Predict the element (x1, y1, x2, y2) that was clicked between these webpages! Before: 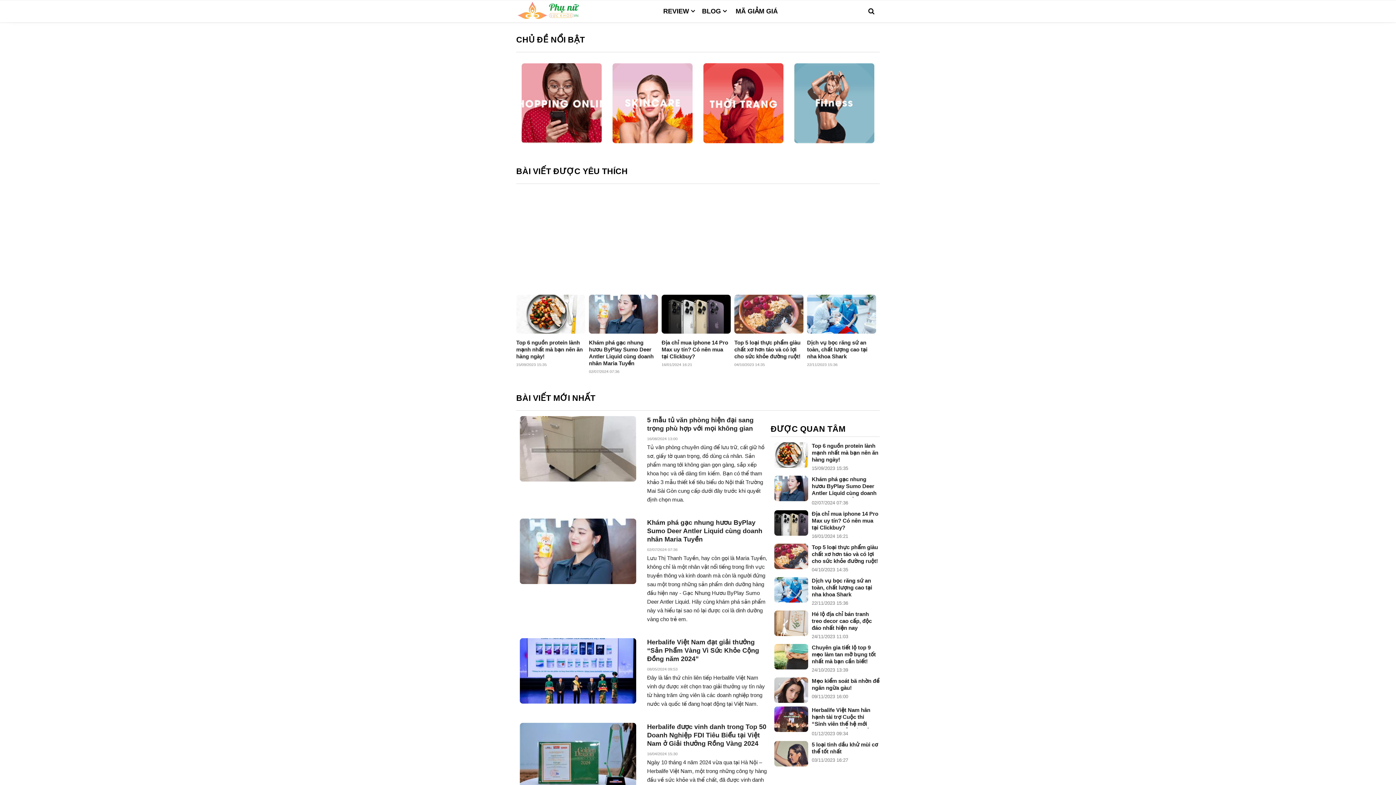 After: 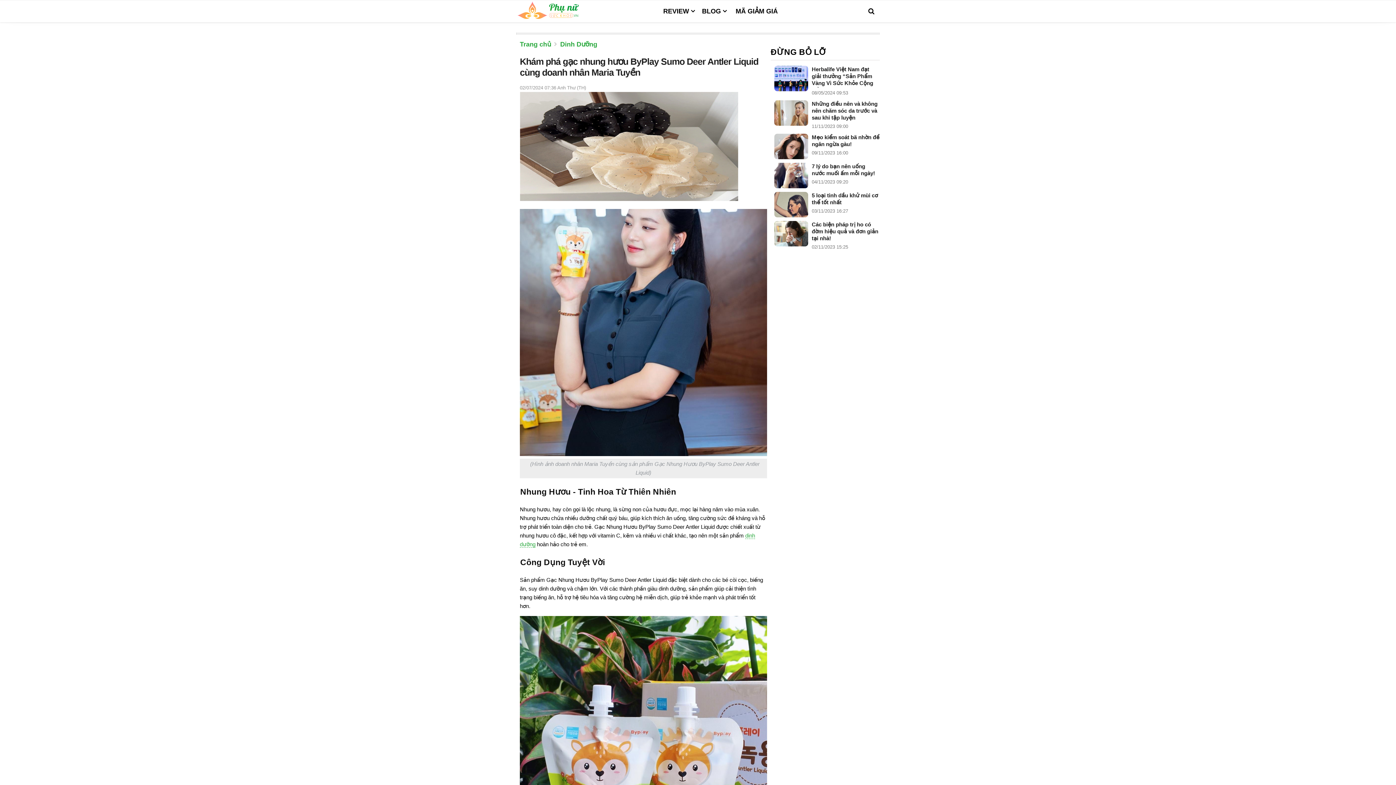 Action: label: Khám phá gạc nhung hươu ByPlay Sumo Deer Antler Liquid cùng doanh nhân Maria Tuyền
02/07/2024 07:36
Lưu Thị Thanh Tuyền, hay còn gọi là Maria Tuyền, không chỉ là một nhân vật nổi tiếng trong lĩnh vực truyền thông và kinh doanh mà còn là người đứng sau một trong những sản phẩm dinh dưỡng hàng đầu hiện nay - Gạc Nhung Hươu ByPlay Sumo Deer Antler Liquid. Hãy cùng khám phá sản phẩm này và hiểu tại sao nó lại được coi là dinh dưỡng vàng cho trẻ em. bbox: (520, 518, 767, 624)